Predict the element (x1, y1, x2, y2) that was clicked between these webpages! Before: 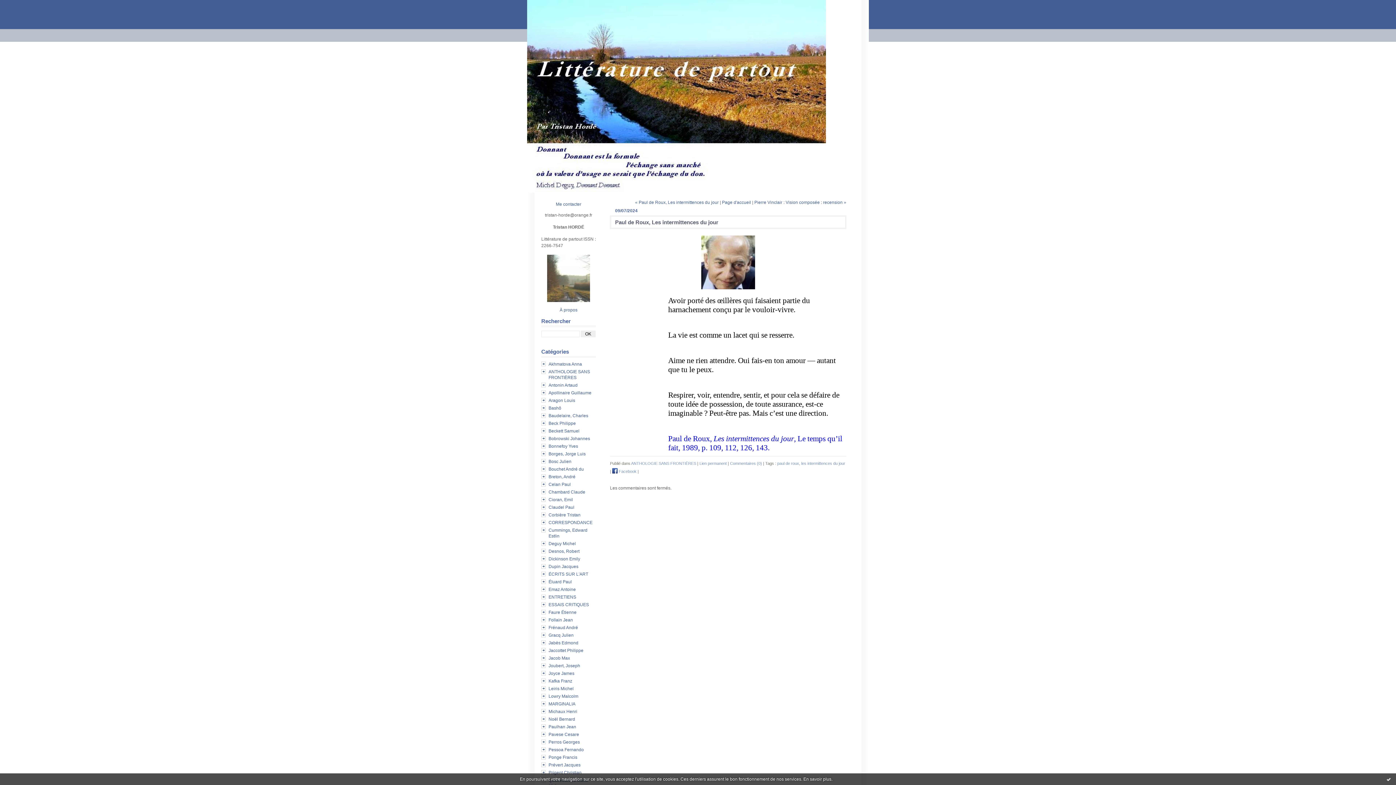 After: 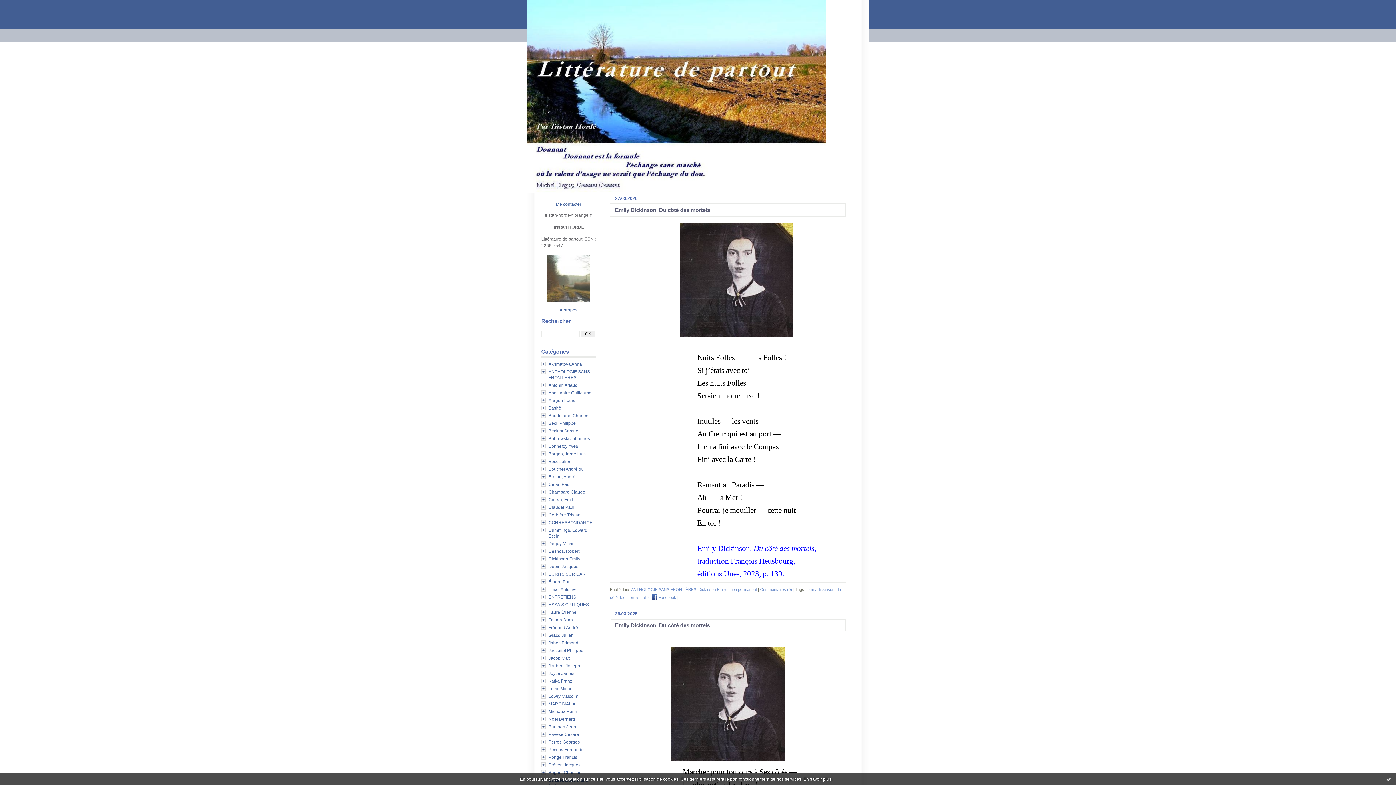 Action: label: Dickinson Emily bbox: (548, 556, 580, 561)